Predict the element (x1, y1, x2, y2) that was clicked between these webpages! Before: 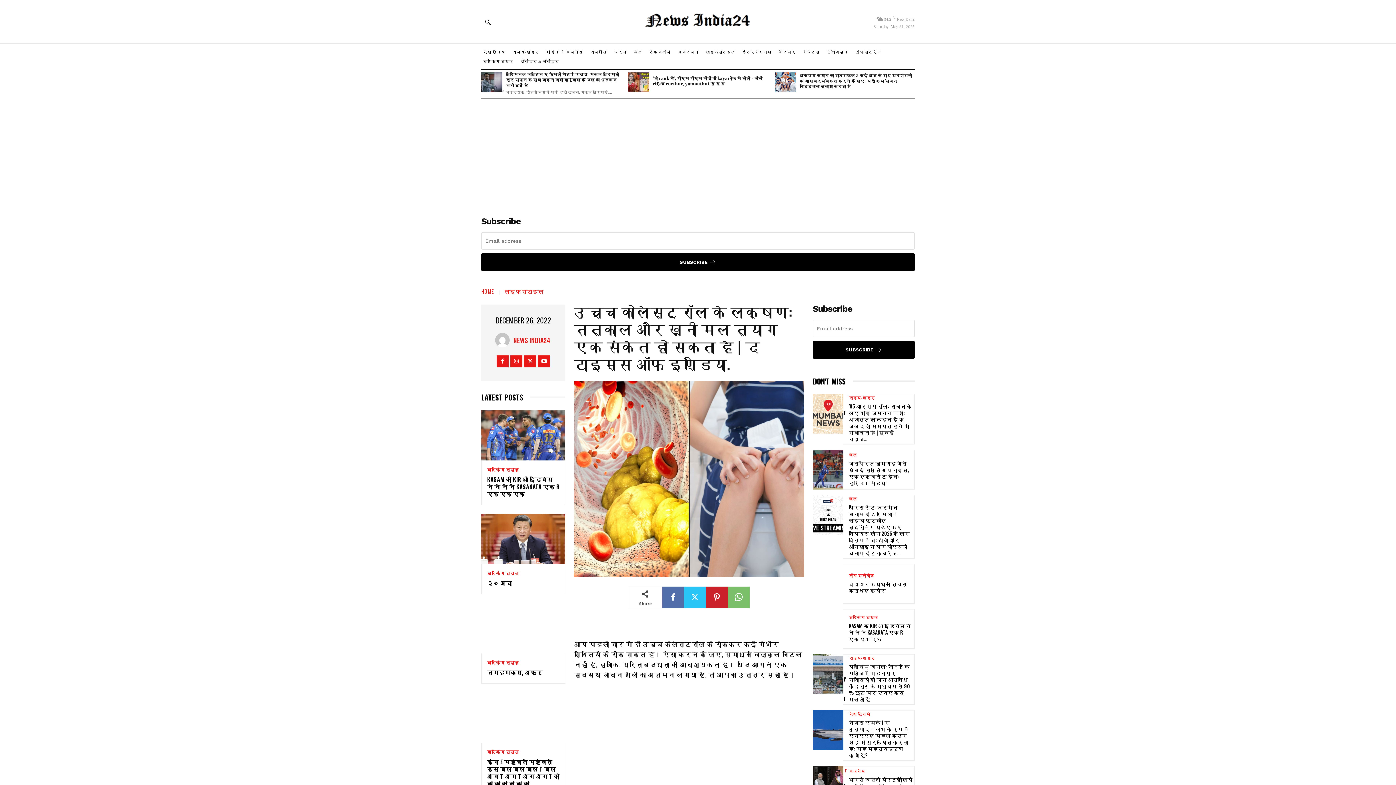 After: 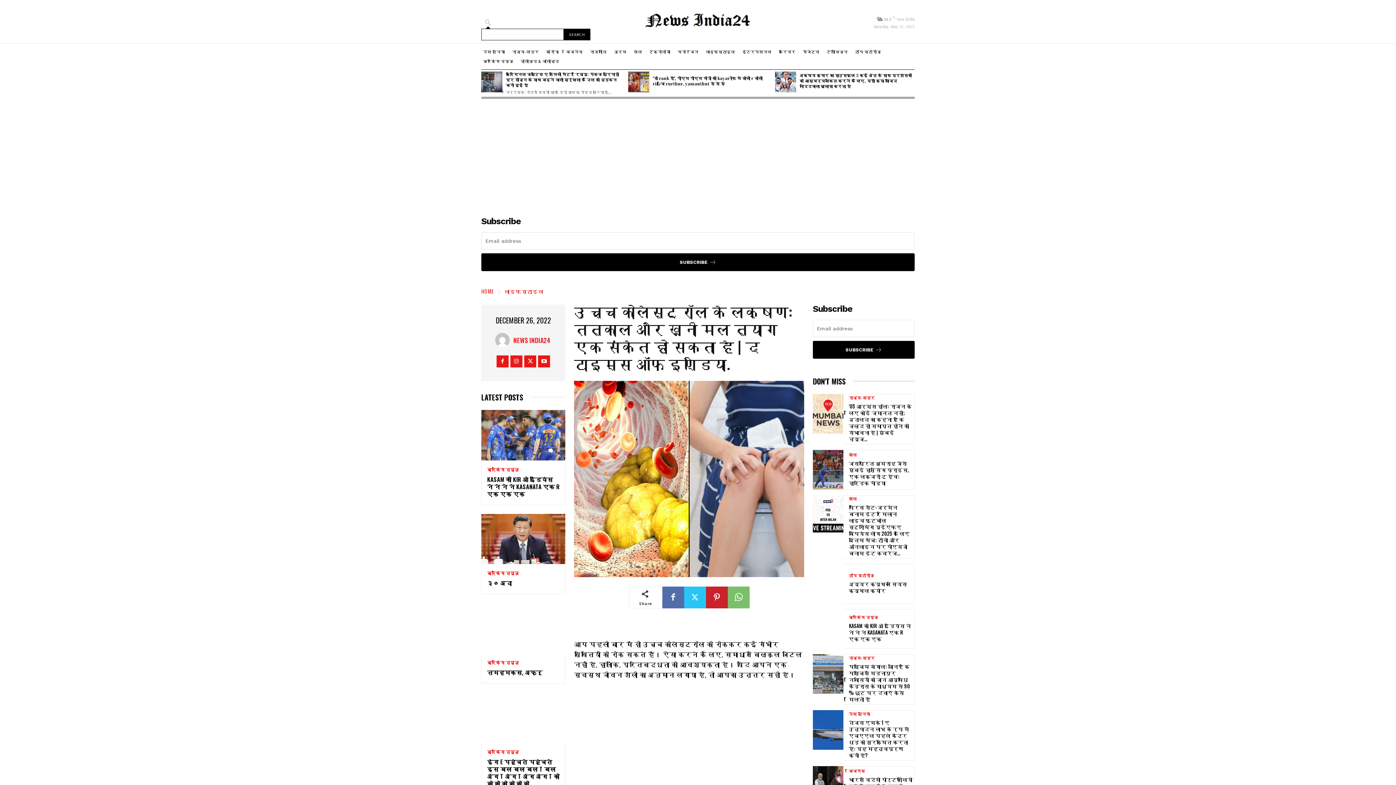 Action: bbox: (481, 15, 494, 28) label: Search